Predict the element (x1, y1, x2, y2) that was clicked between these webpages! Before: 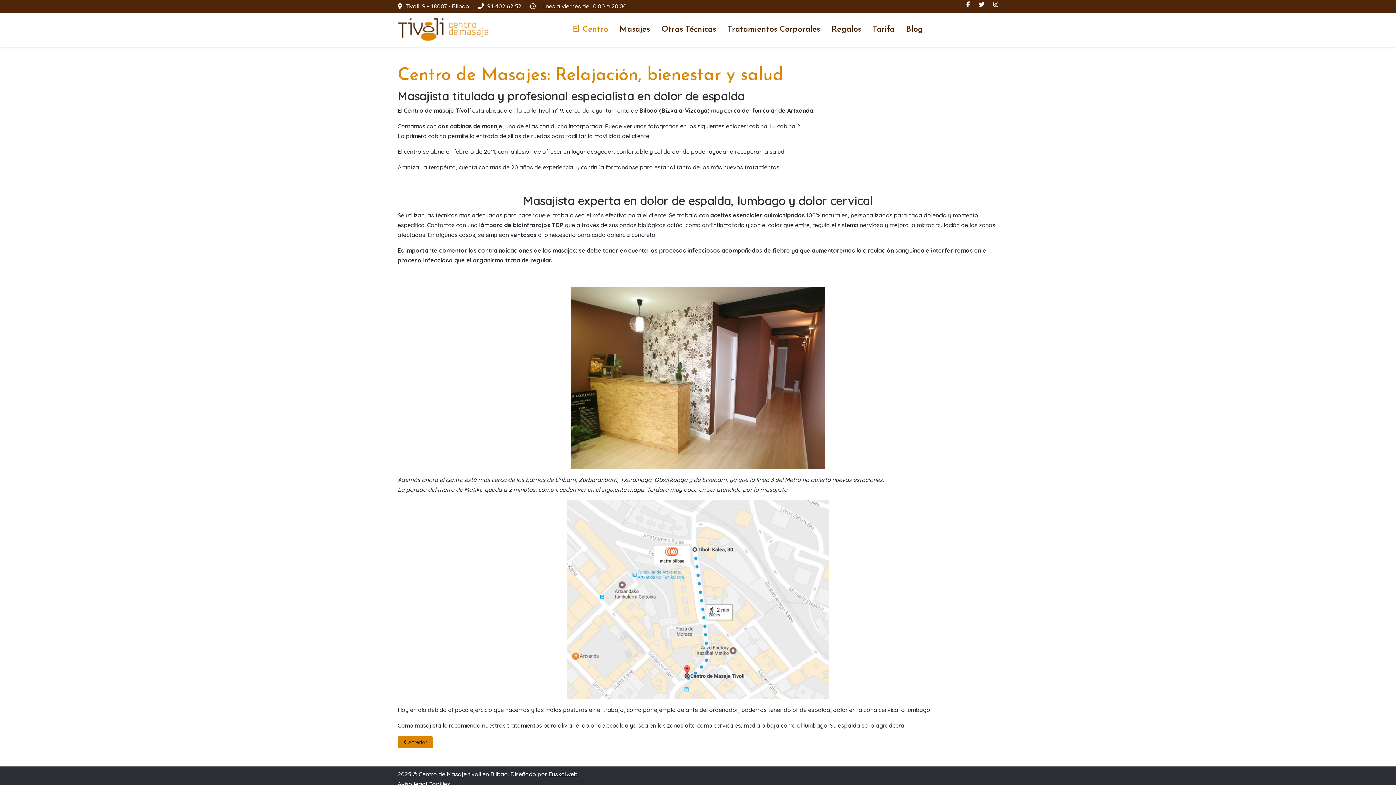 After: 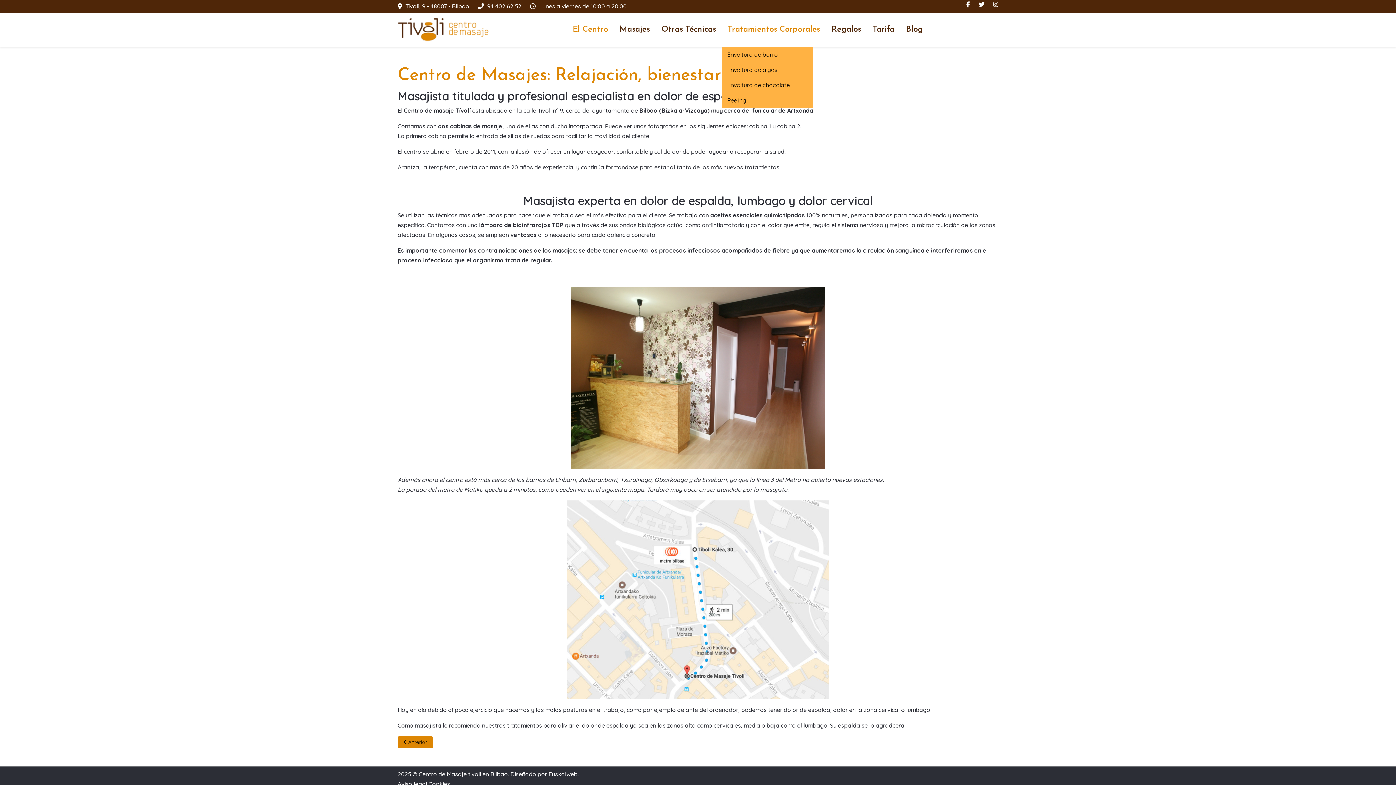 Action: label: Tratamientos Corporales bbox: (722, 19, 826, 39)